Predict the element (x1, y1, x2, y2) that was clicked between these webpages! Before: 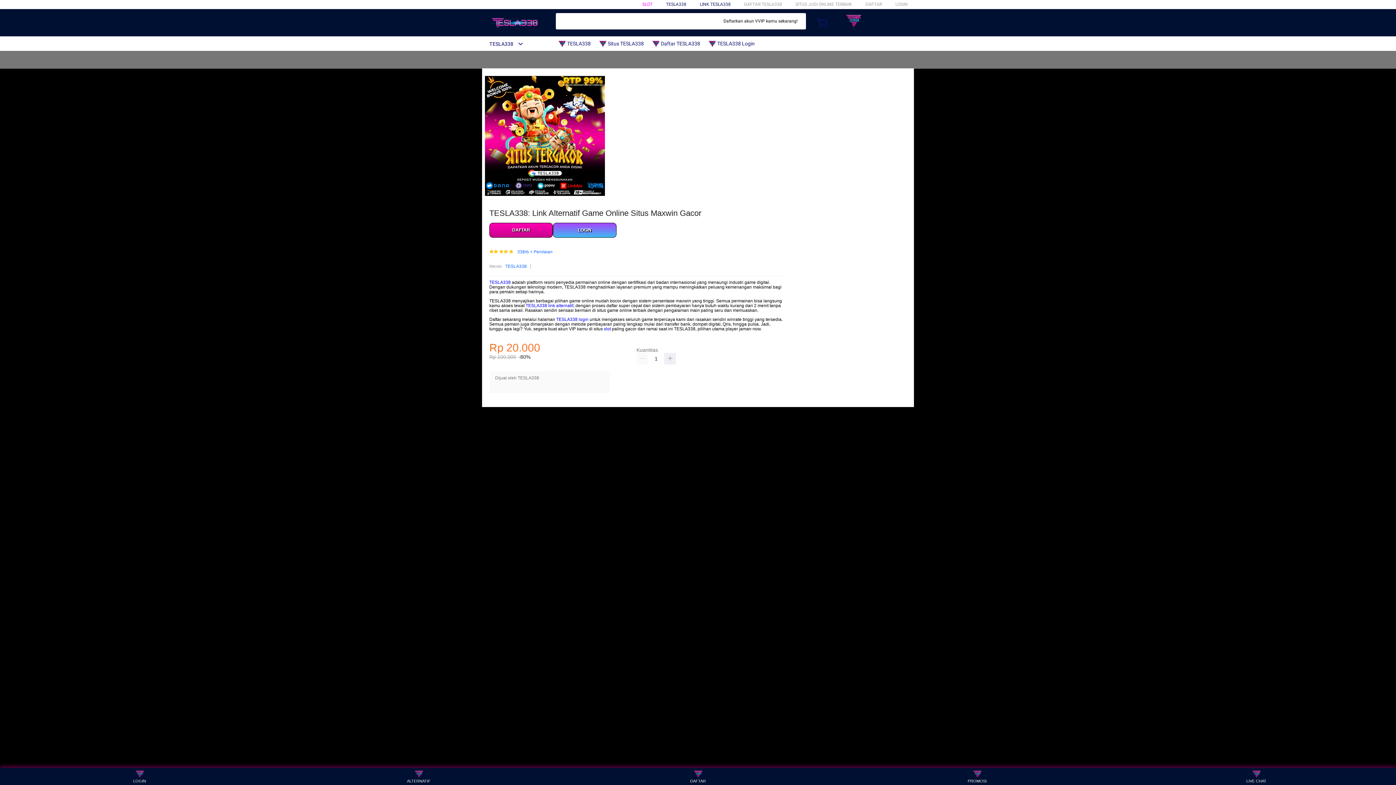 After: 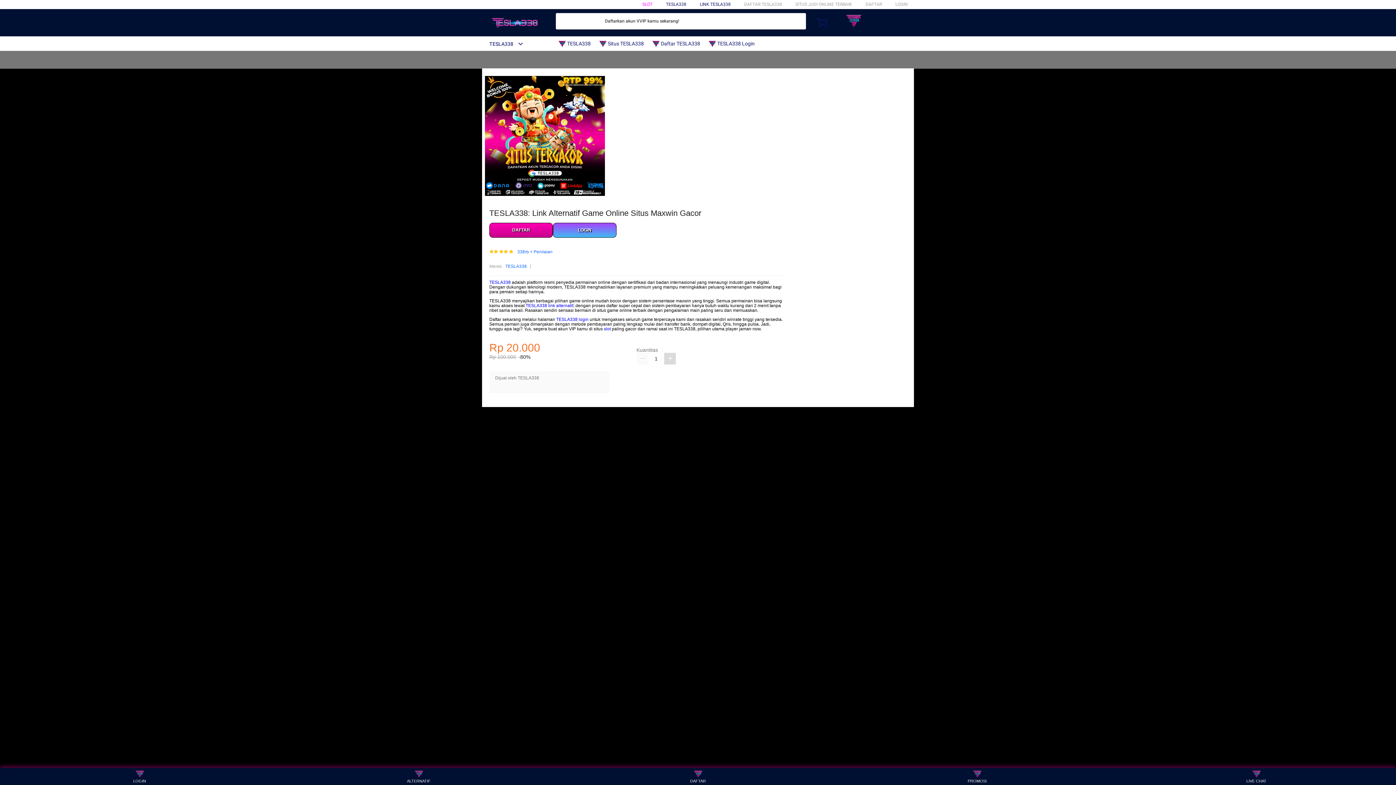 Action: bbox: (664, 353, 676, 364)